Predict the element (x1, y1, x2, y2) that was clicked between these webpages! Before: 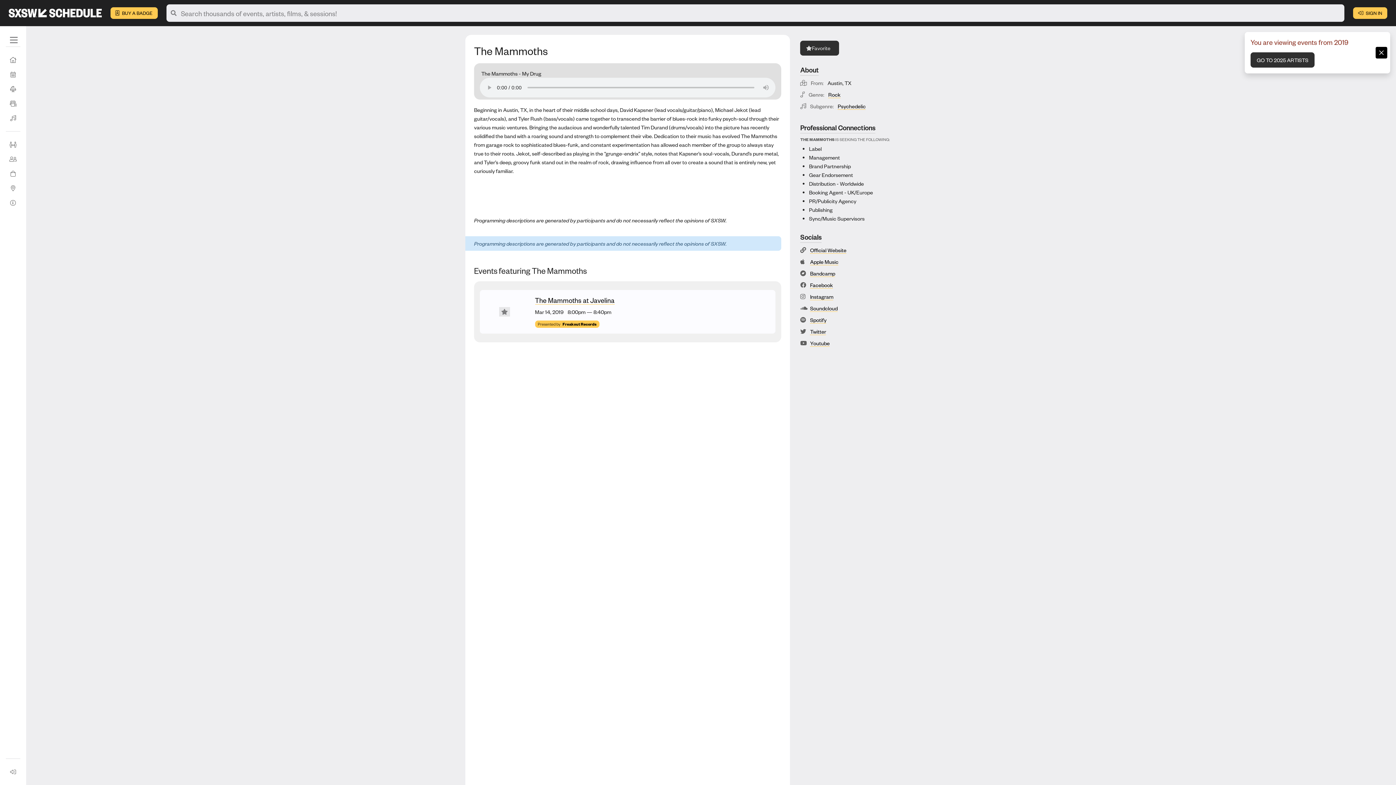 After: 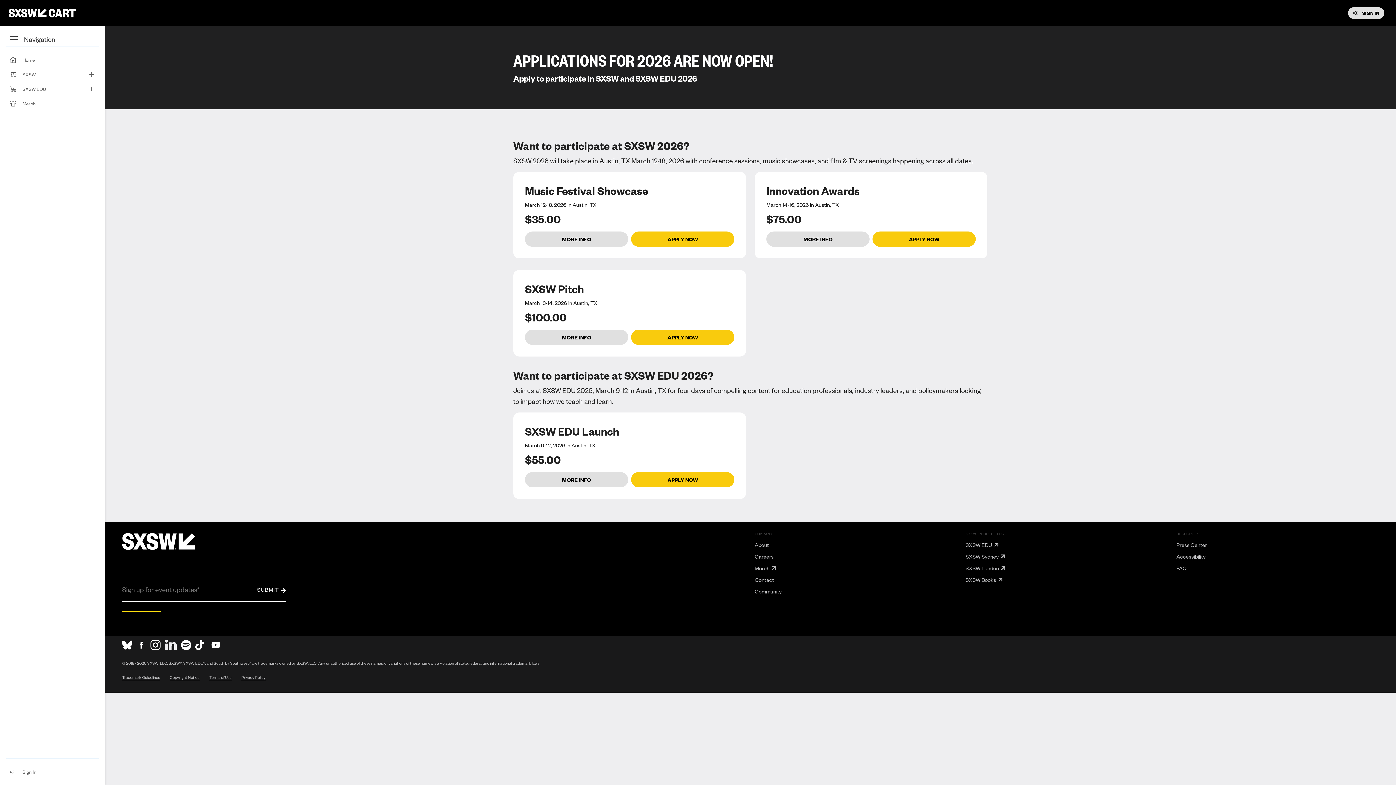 Action: label:  BUY A BADGE bbox: (110, 7, 157, 18)